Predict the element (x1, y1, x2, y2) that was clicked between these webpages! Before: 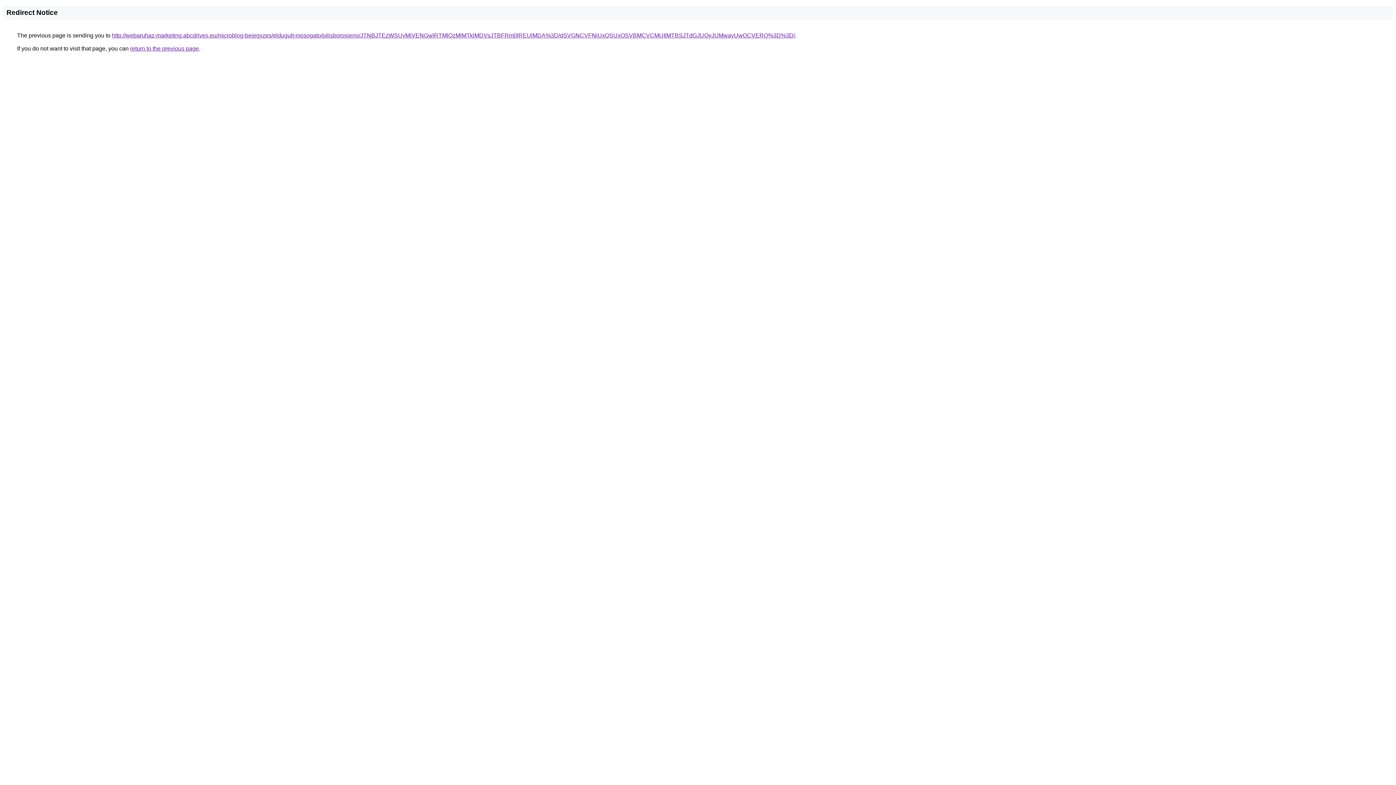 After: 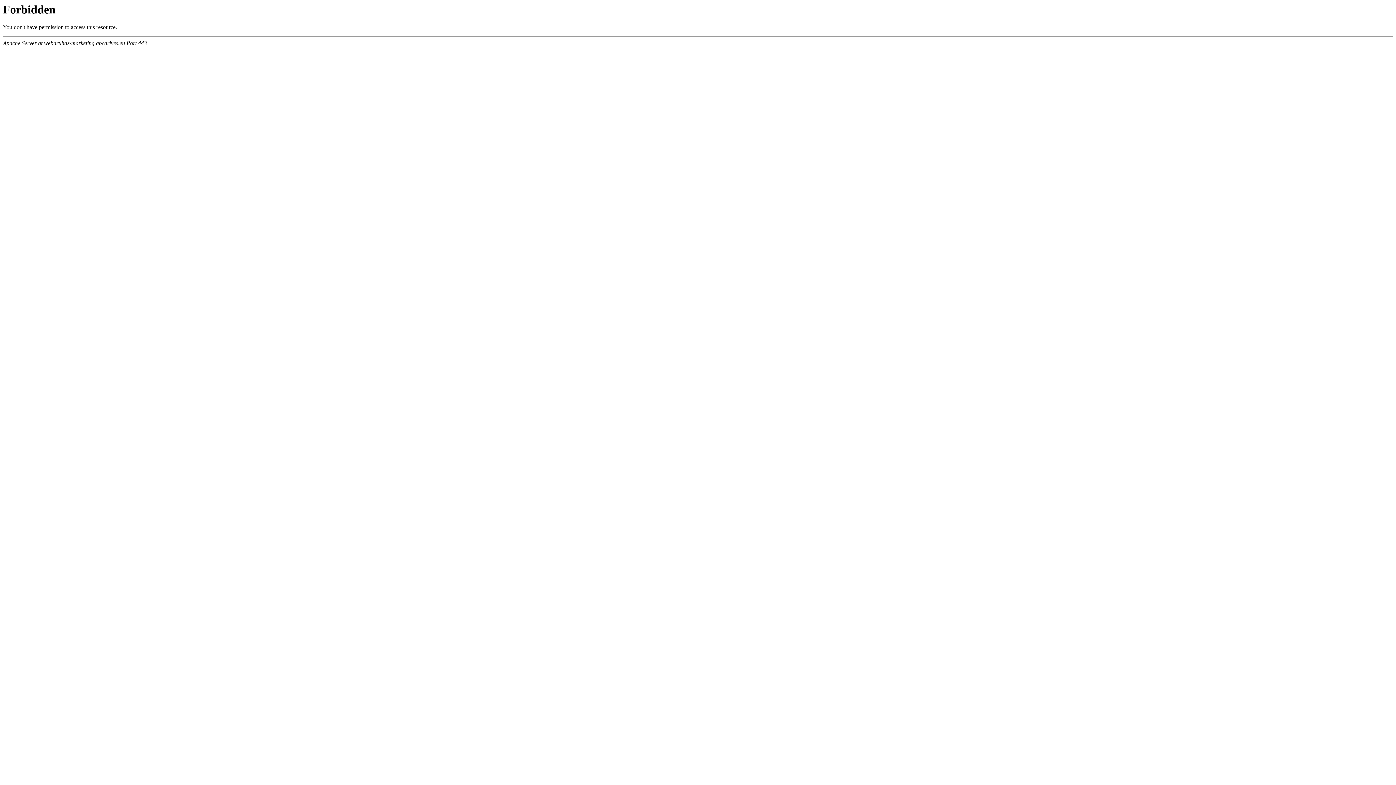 Action: bbox: (112, 32, 795, 38) label: http://webaruhaz-marketing.abcdrives.eu/microblog-bejegyzes/eldugult-mosogato/pilisborosjeno/JTNBJTEzWSUyMiVENGwlRTMlQzMlMTklMDVsJTBFRm0lREUlMDA%3D/dSVGNCVFNiUxQSUxOSVBMCVCMUIlMTBSJTdGJUQyJUMwayUwOCVERQ%3D%3D/